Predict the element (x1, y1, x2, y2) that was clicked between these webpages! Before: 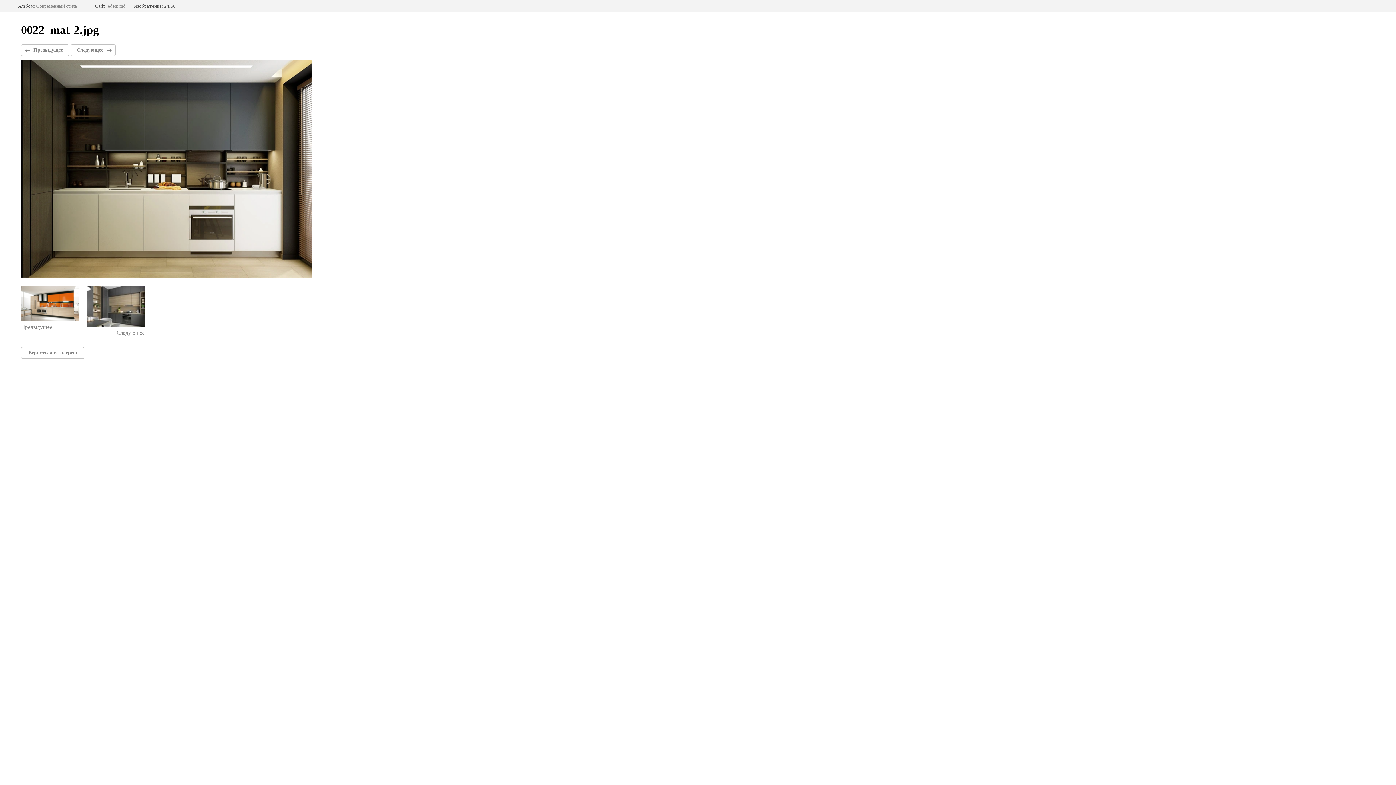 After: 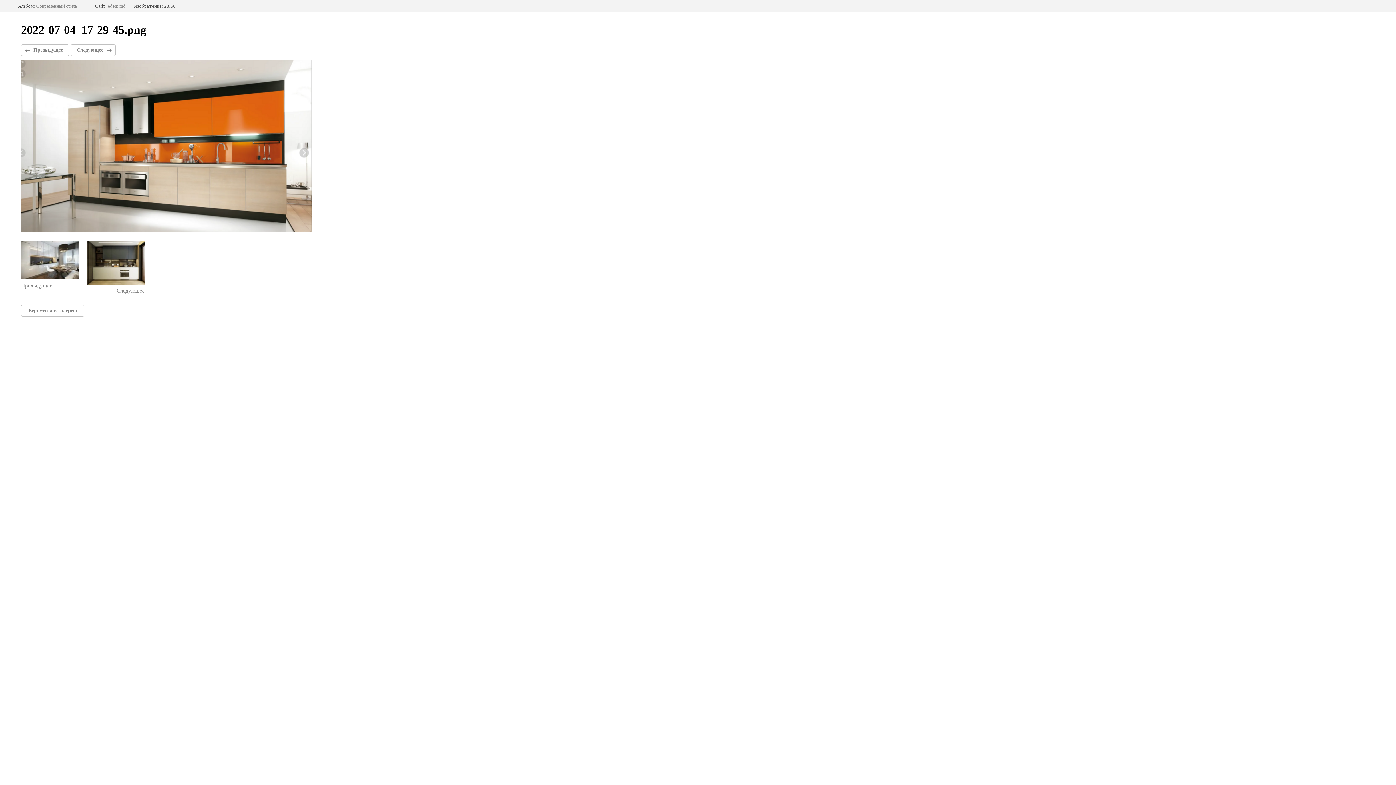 Action: label: Предыдущее bbox: (21, 286, 79, 330)